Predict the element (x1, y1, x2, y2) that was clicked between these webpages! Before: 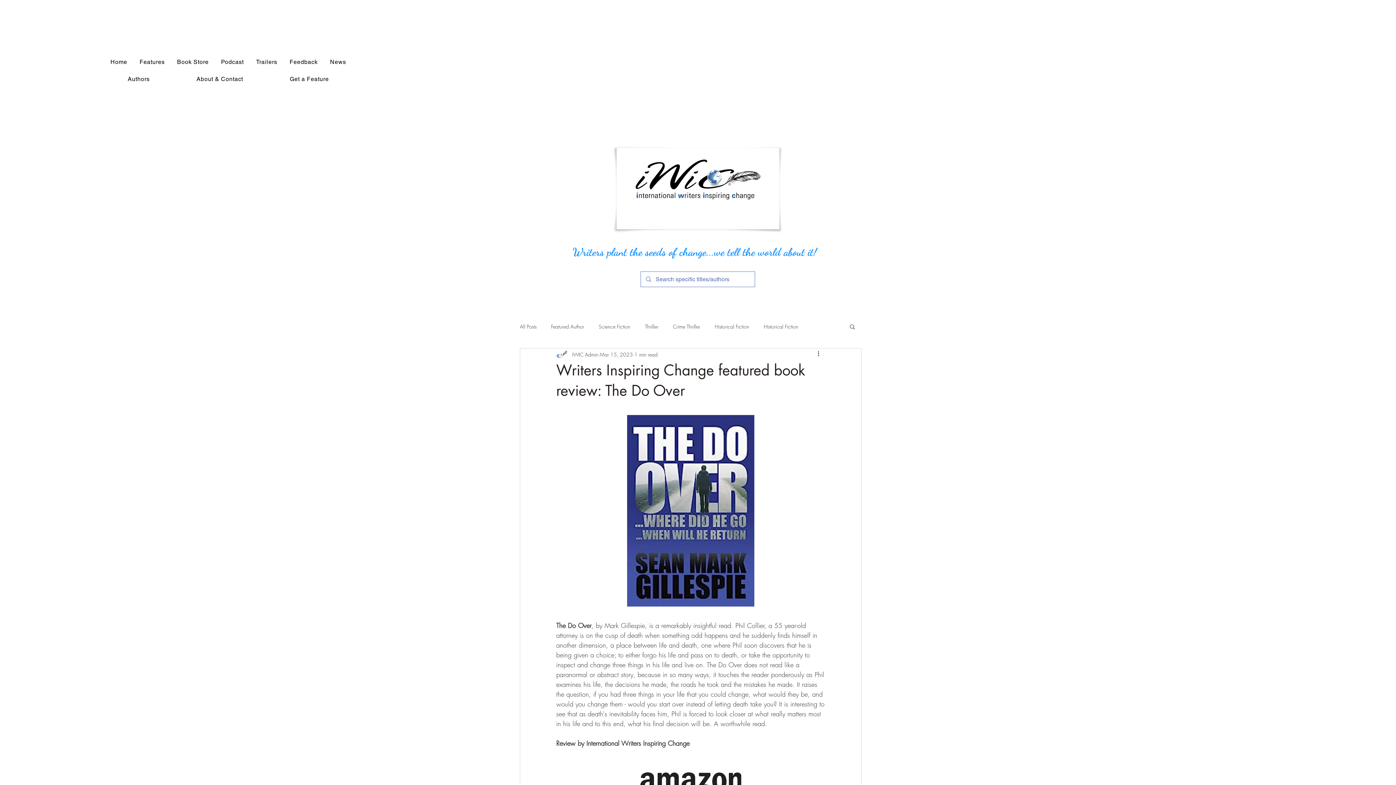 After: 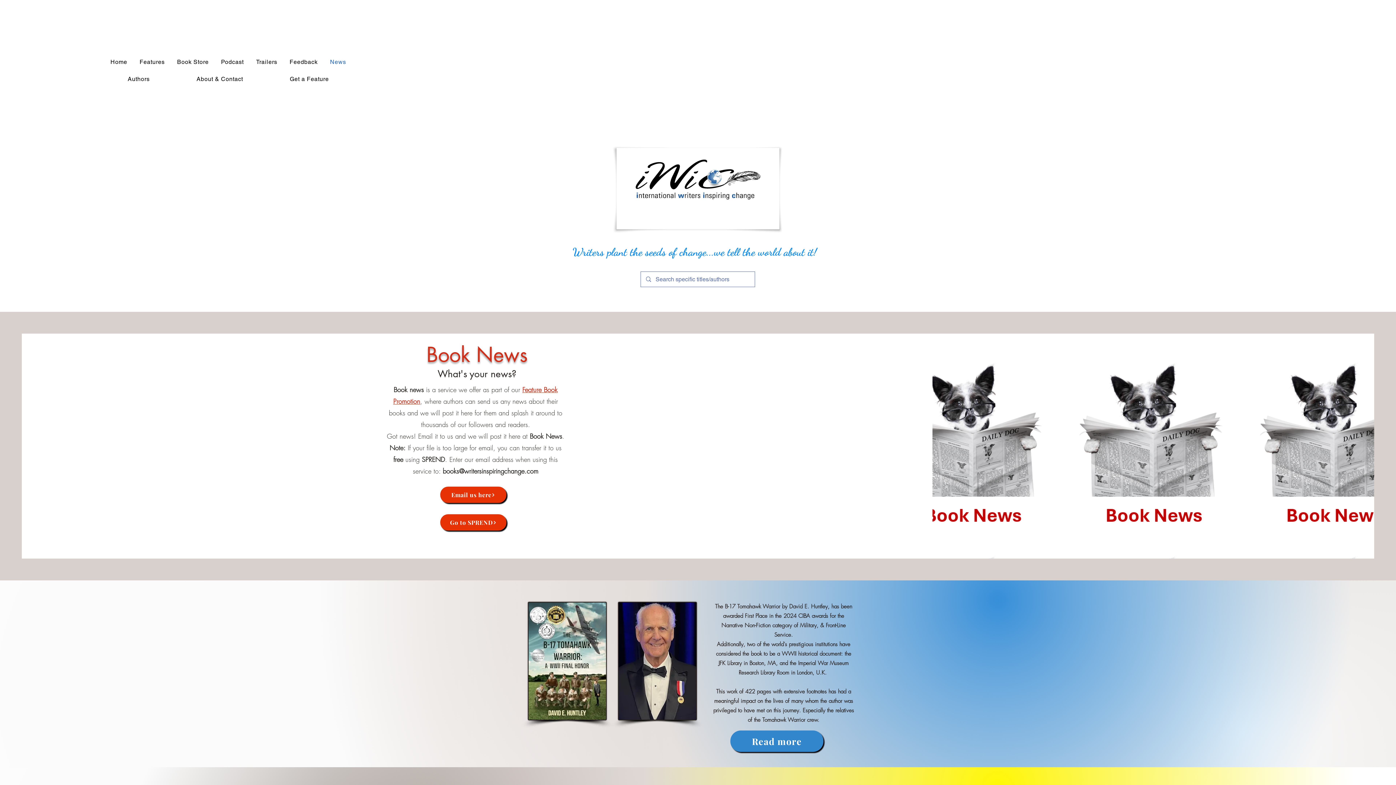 Action: label: News bbox: (325, 54, 350, 69)